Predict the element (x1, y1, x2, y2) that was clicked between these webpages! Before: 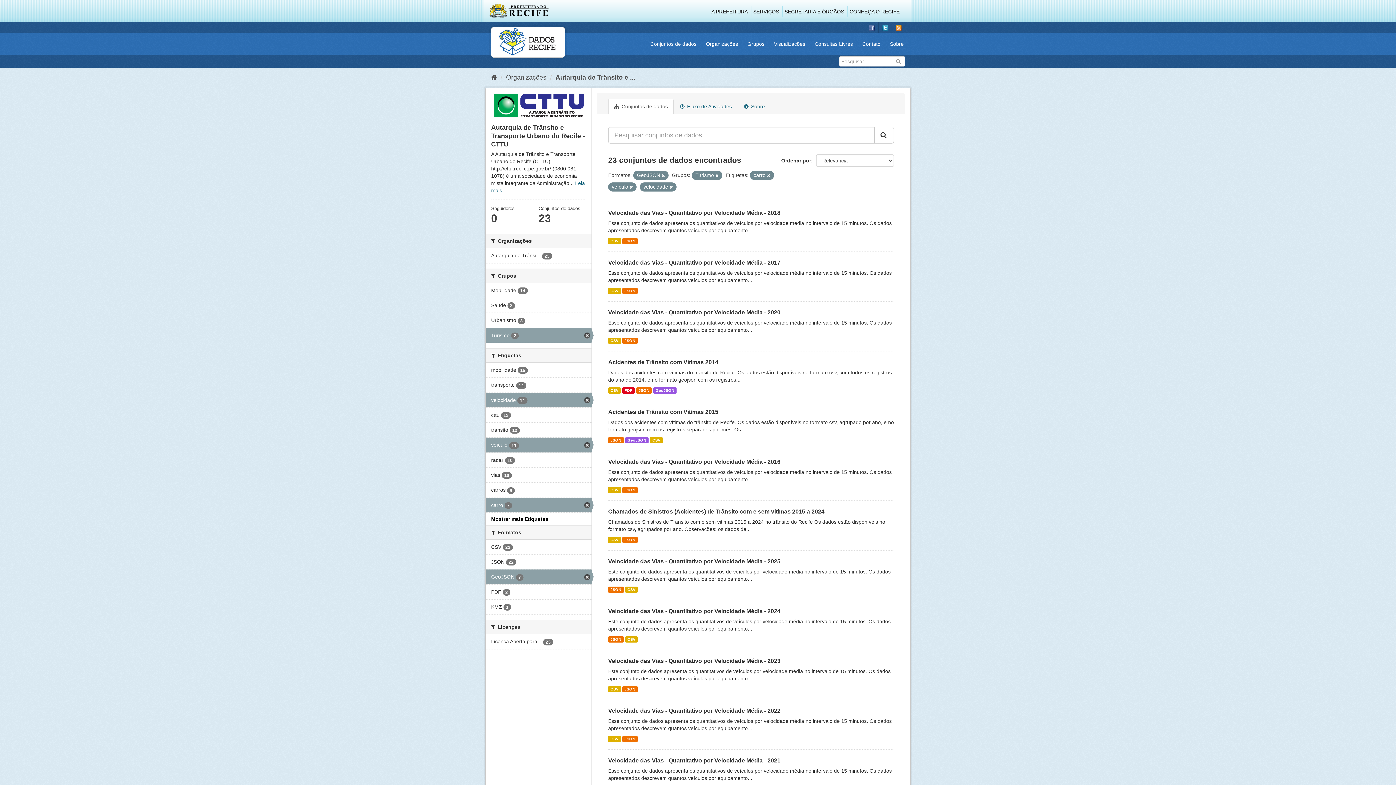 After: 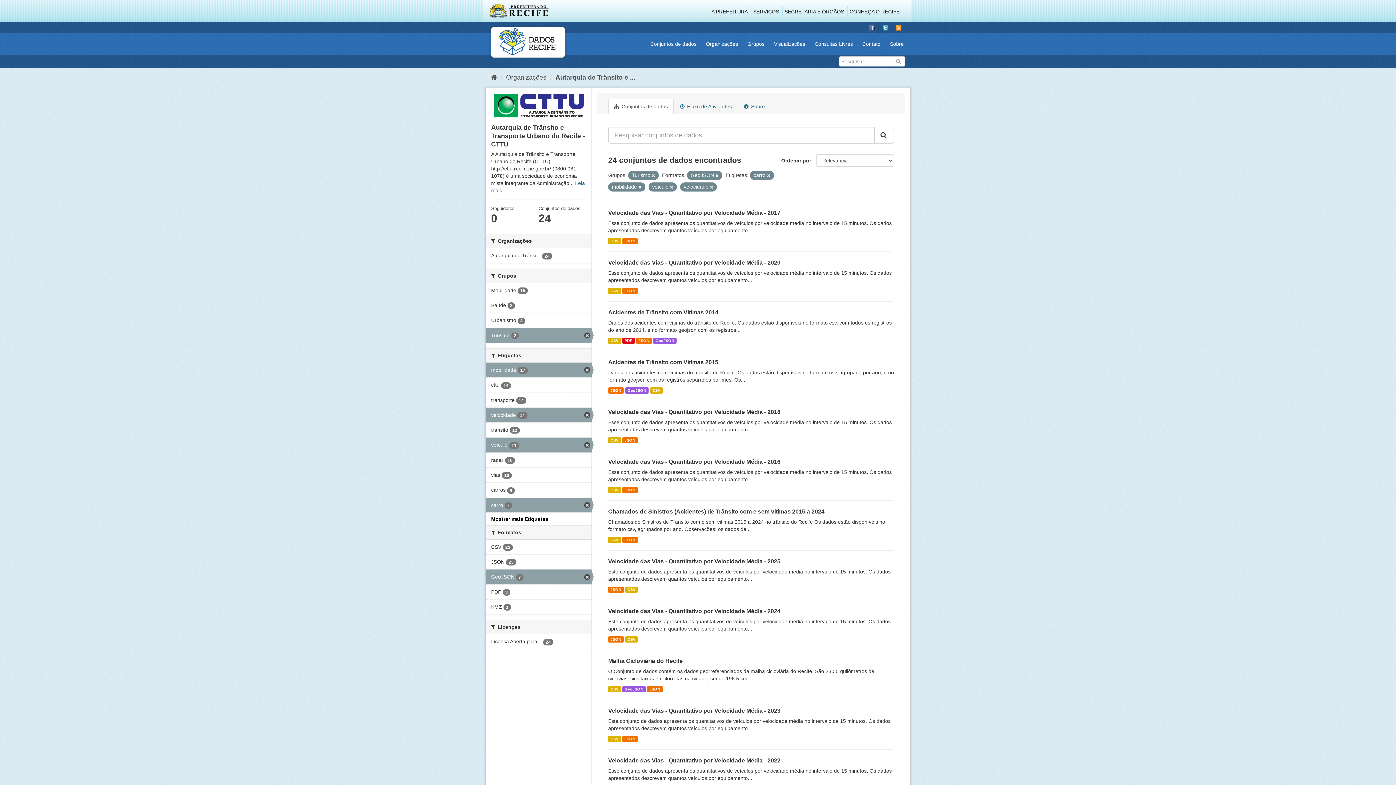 Action: label: mobilidade 16 bbox: (485, 362, 591, 377)